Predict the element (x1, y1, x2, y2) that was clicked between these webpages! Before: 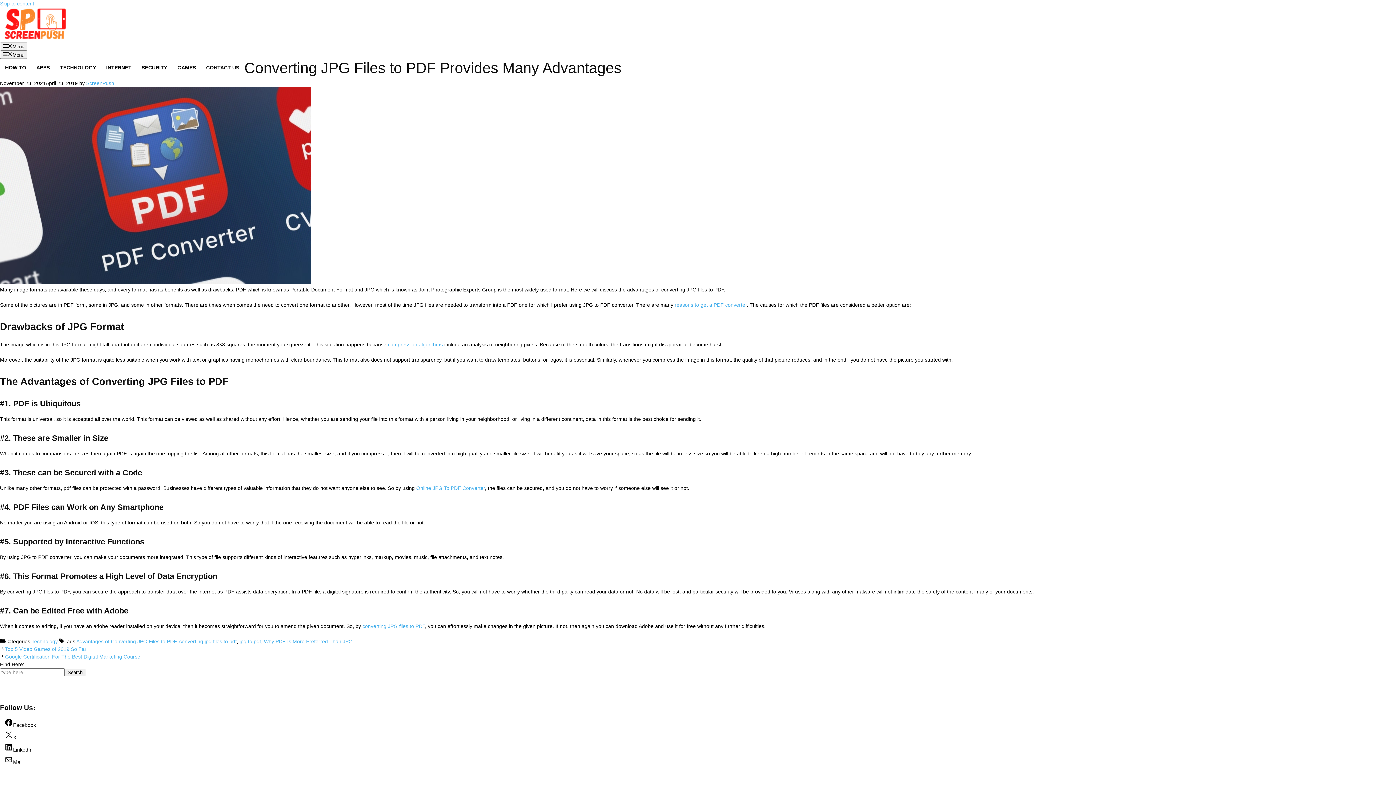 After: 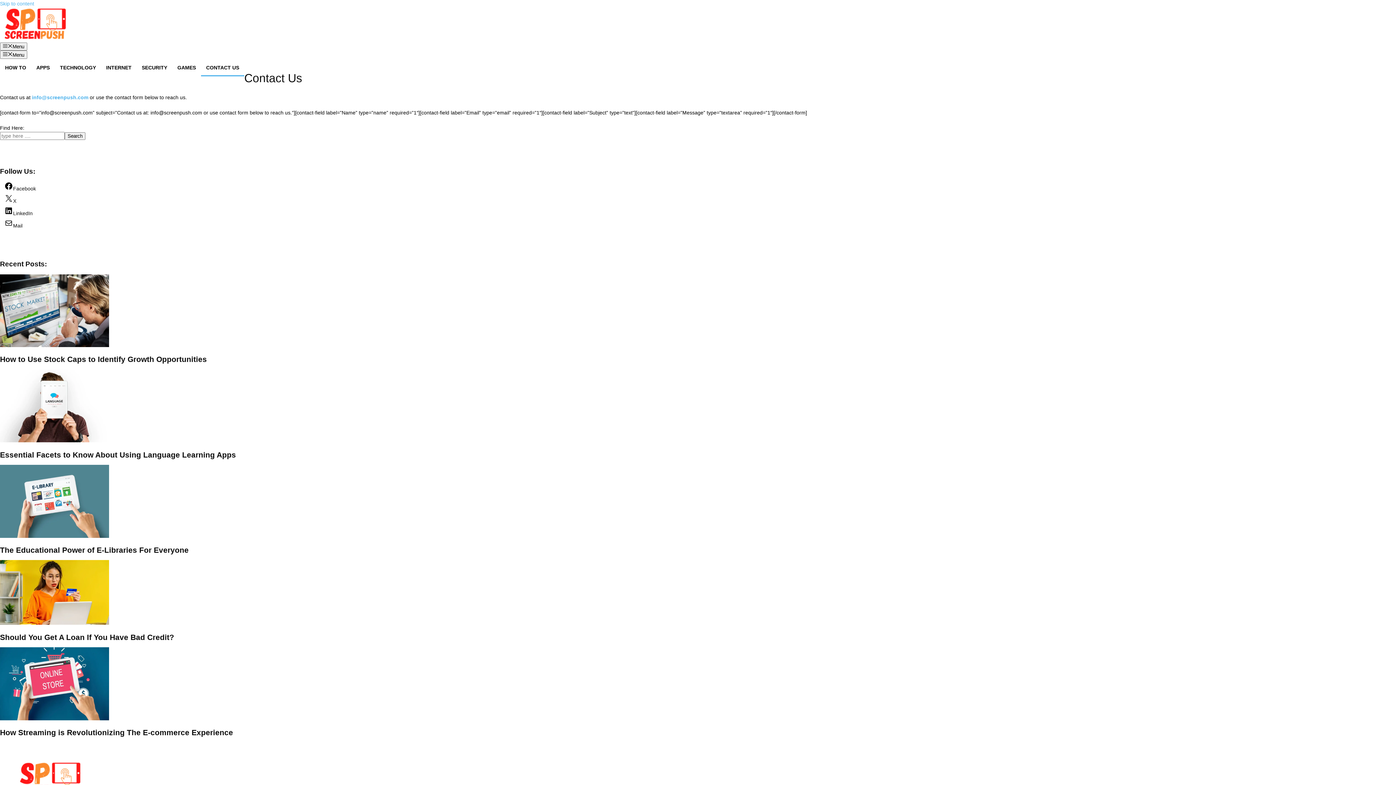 Action: label: CONTACT US bbox: (201, 64, 244, 70)